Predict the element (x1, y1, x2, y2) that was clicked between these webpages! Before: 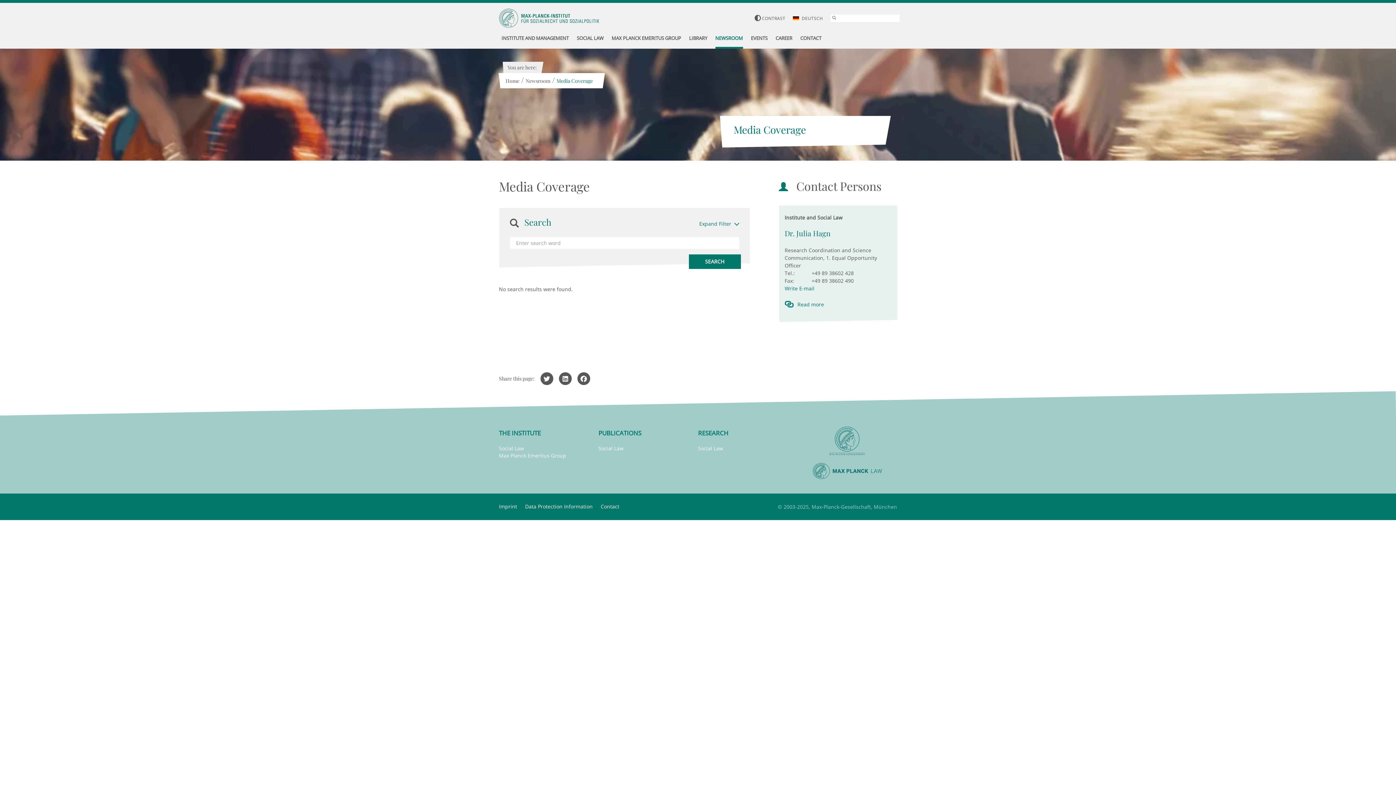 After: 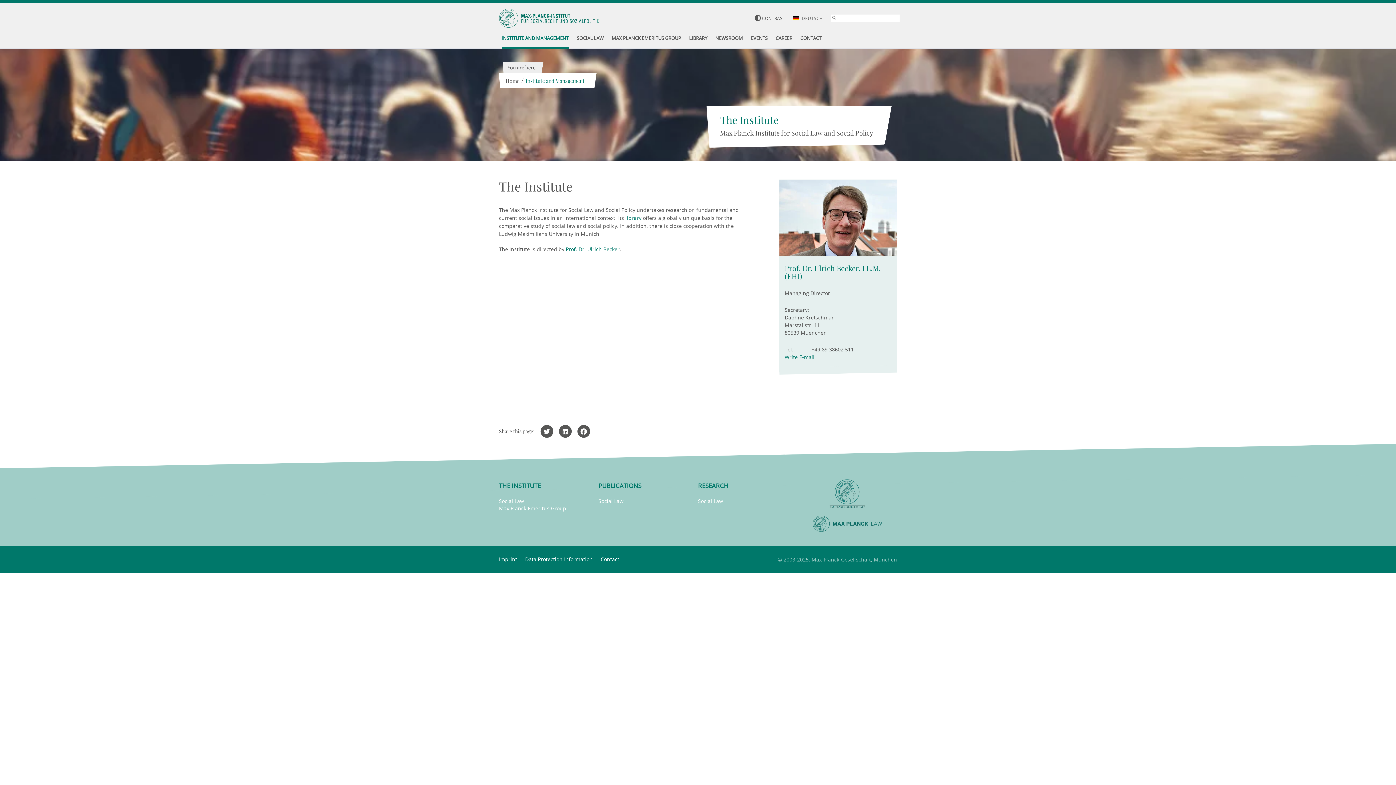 Action: bbox: (499, 429, 540, 437) label: THE INSTITUTE